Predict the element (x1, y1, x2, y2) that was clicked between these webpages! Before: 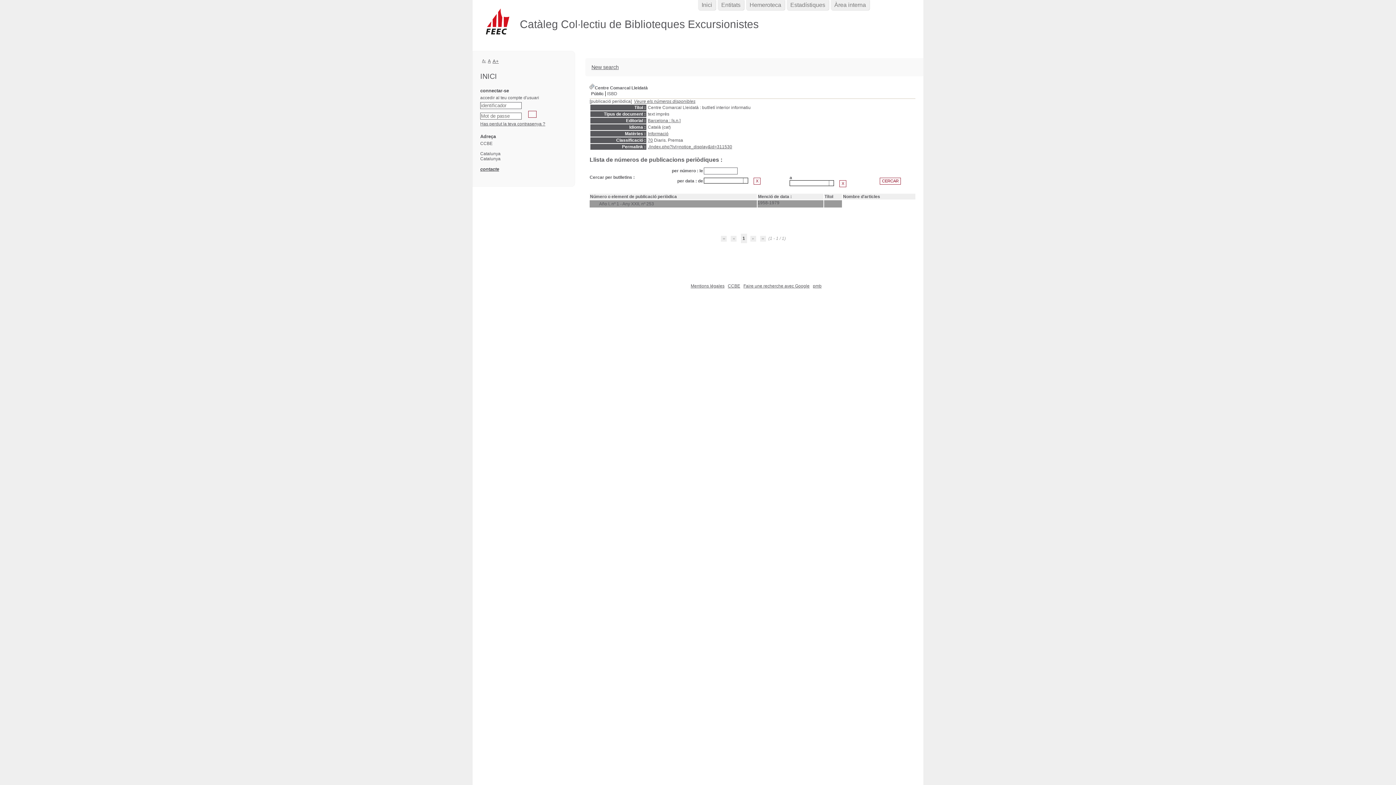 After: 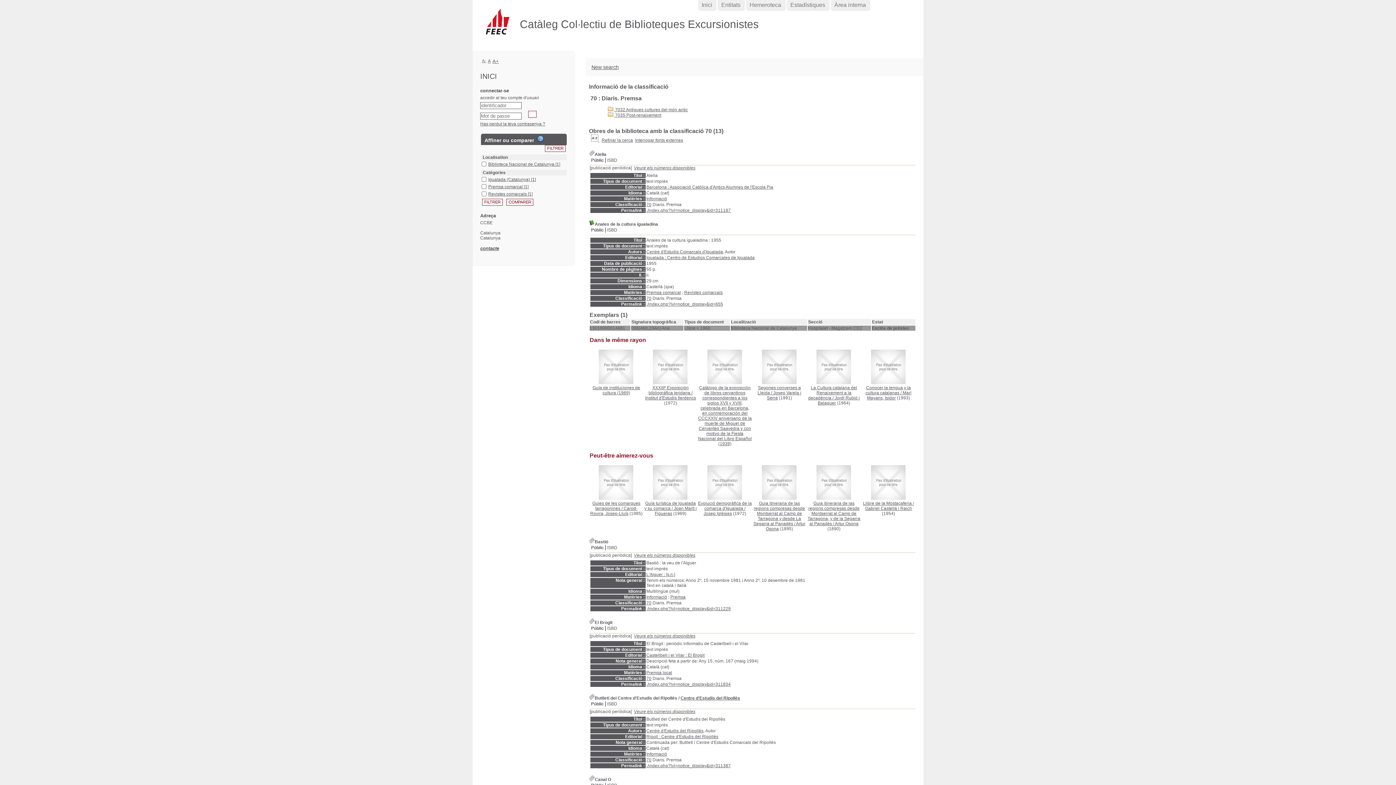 Action: bbox: (648, 137, 653, 142) label: 70